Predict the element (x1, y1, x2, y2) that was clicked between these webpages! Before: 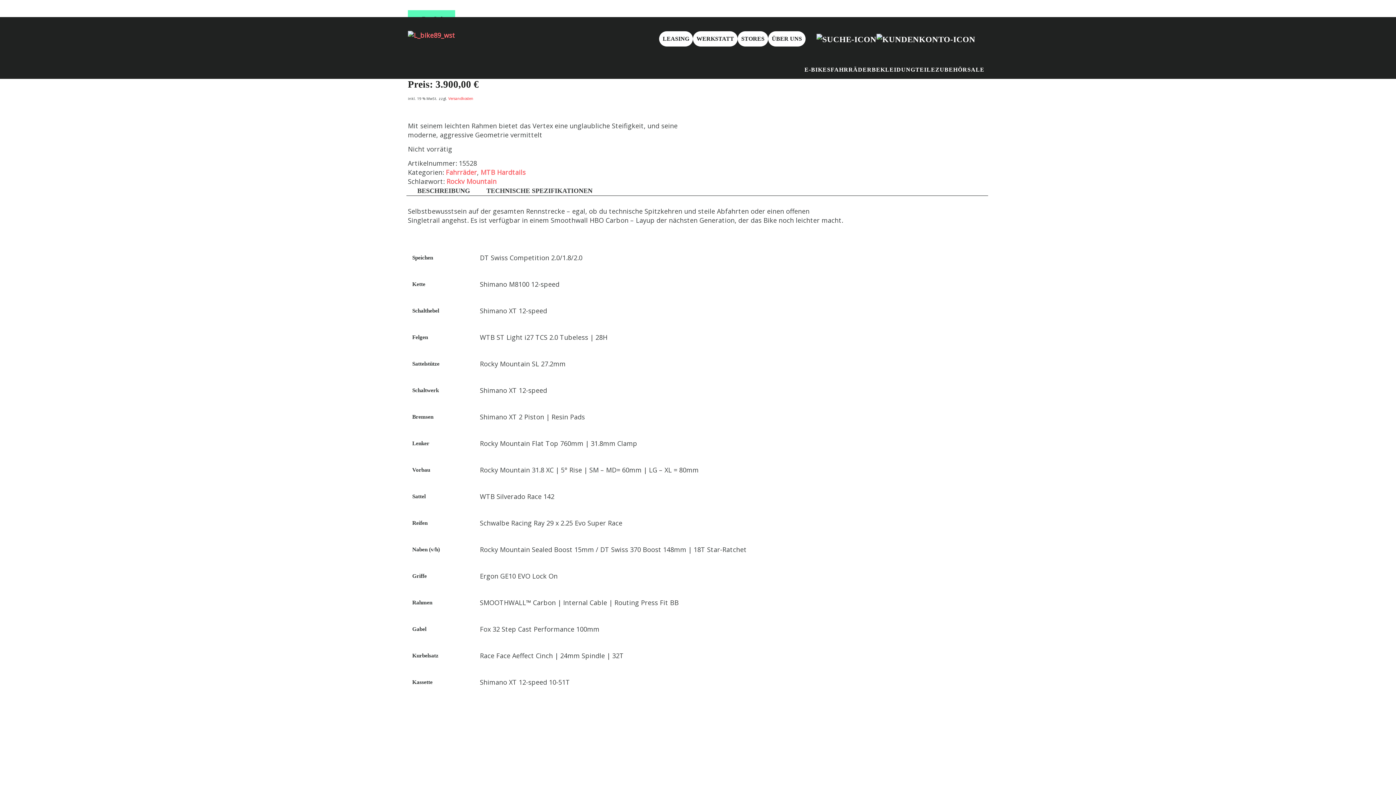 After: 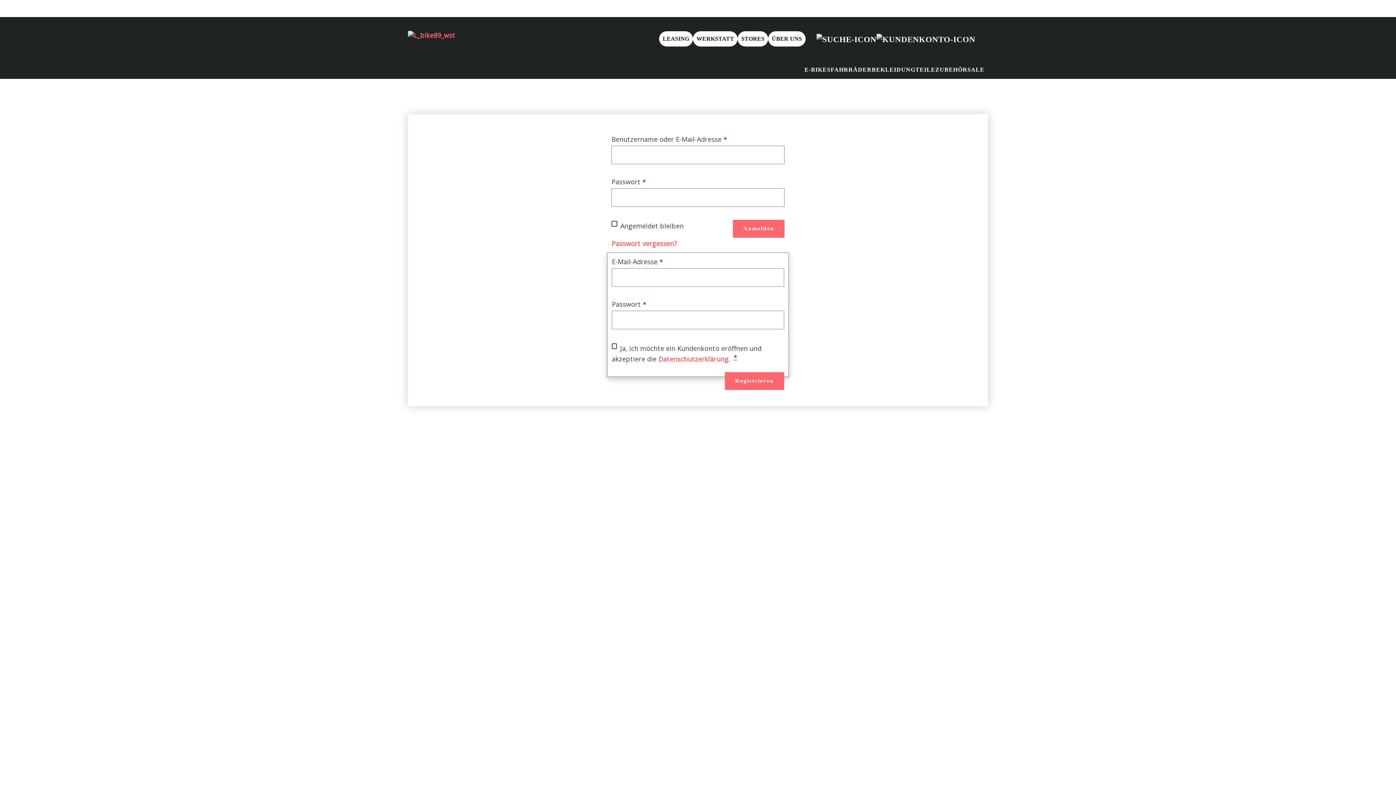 Action: bbox: (876, 33, 975, 44)